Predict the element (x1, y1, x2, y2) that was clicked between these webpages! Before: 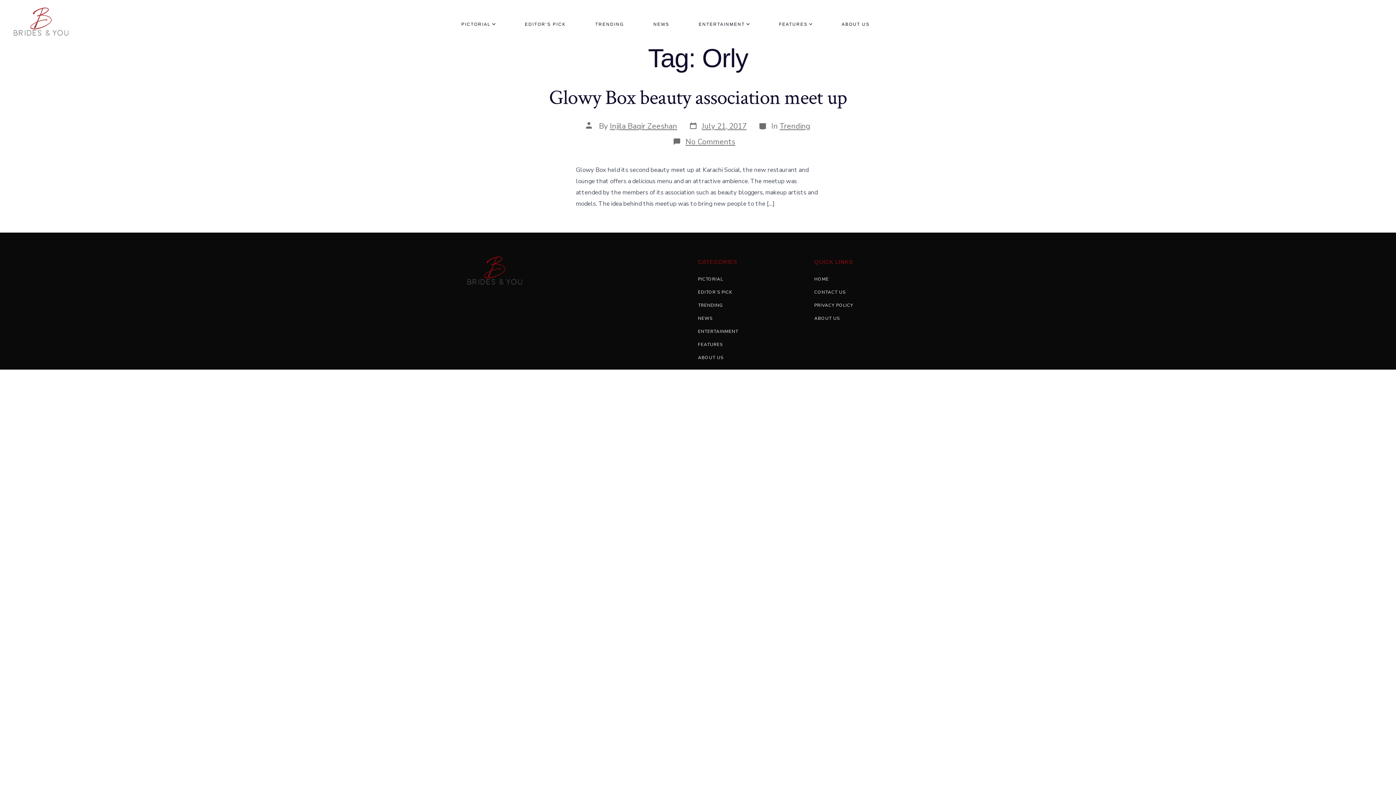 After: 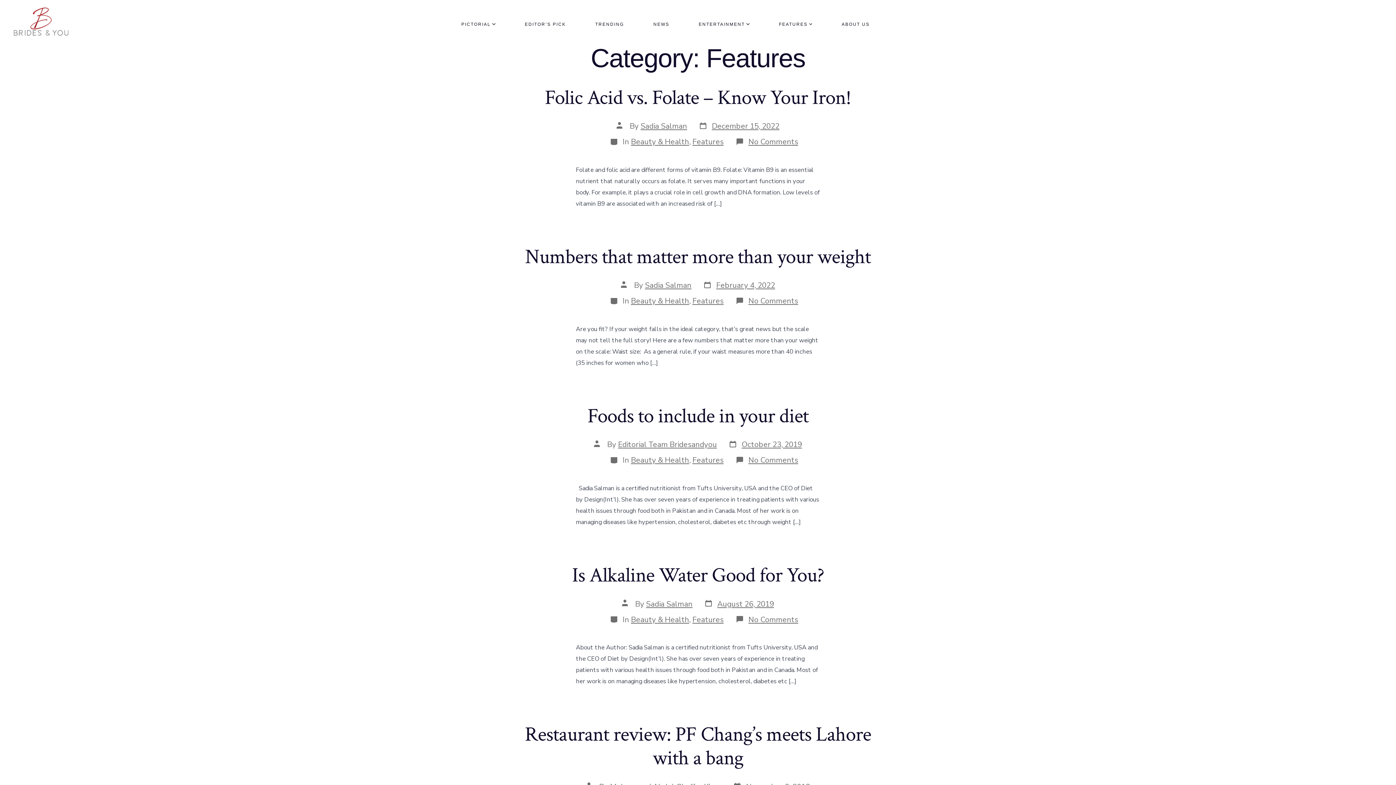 Action: bbox: (779, 20, 812, 28) label: FEATURES